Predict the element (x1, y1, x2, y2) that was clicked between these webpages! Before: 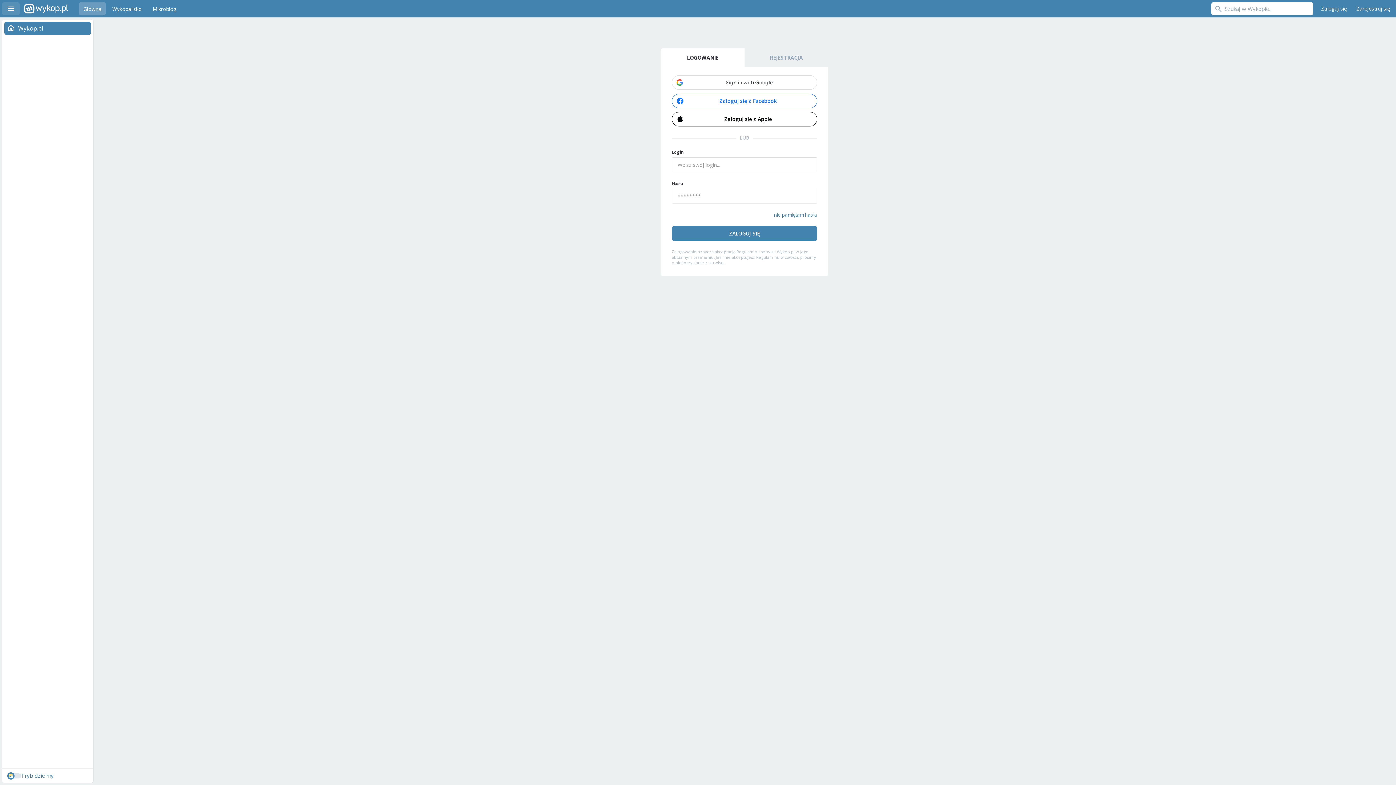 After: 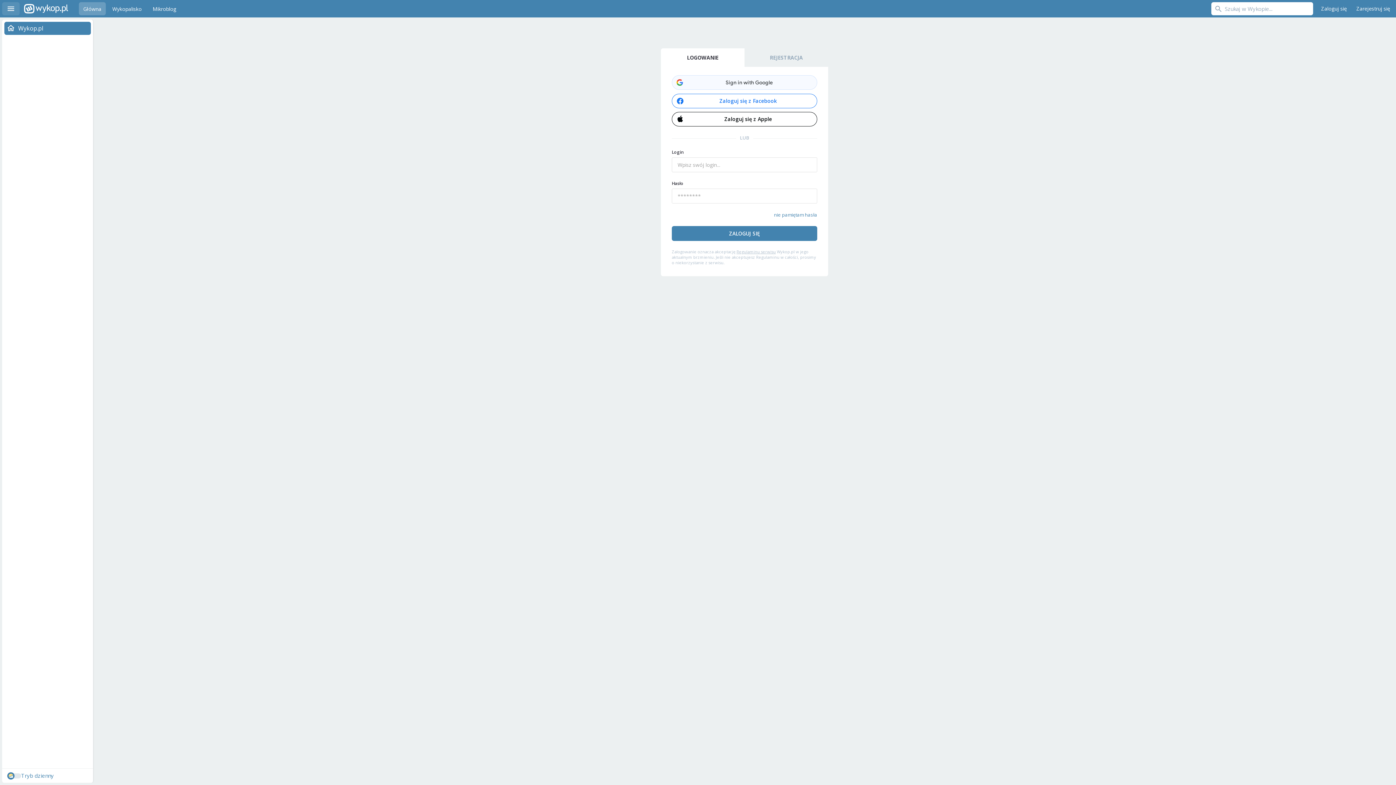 Action: bbox: (672, 74, 817, 90)